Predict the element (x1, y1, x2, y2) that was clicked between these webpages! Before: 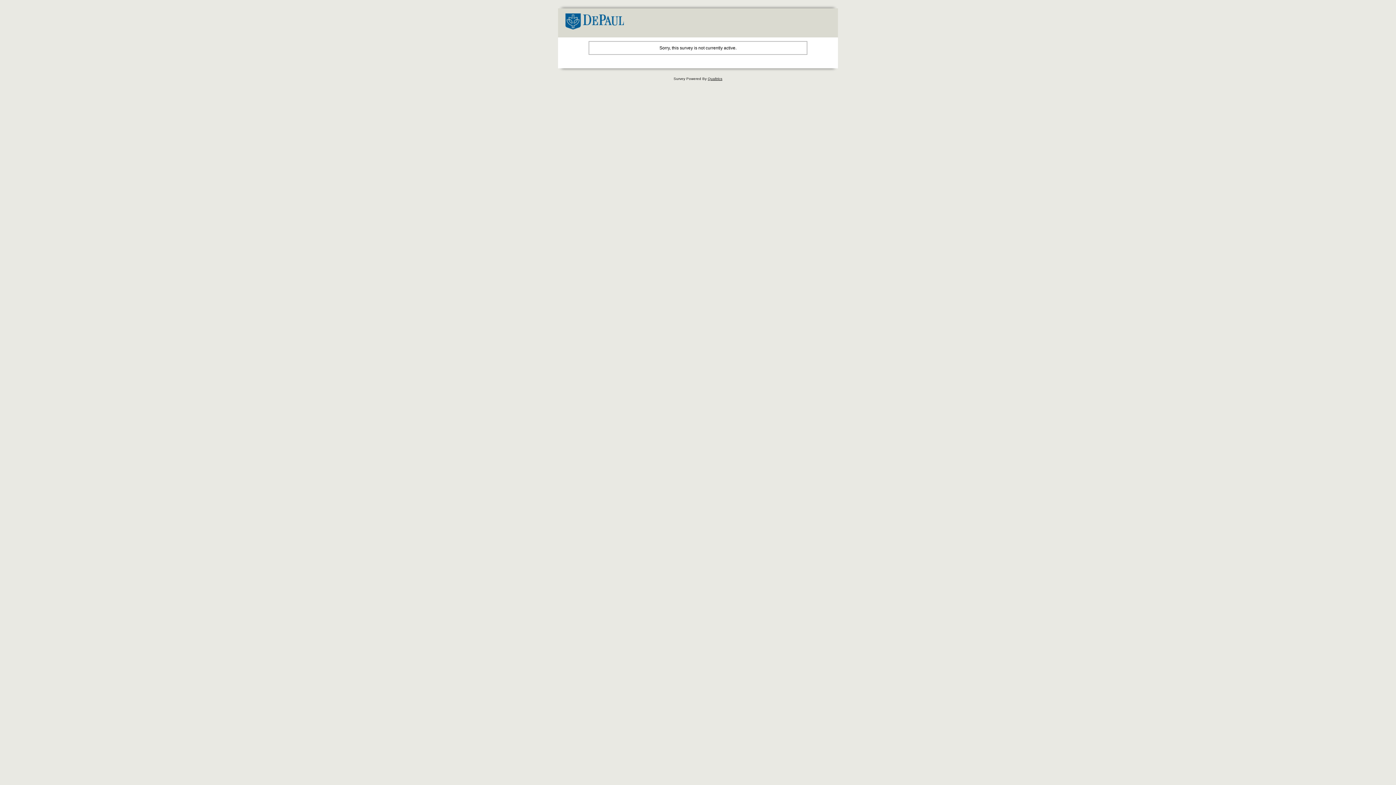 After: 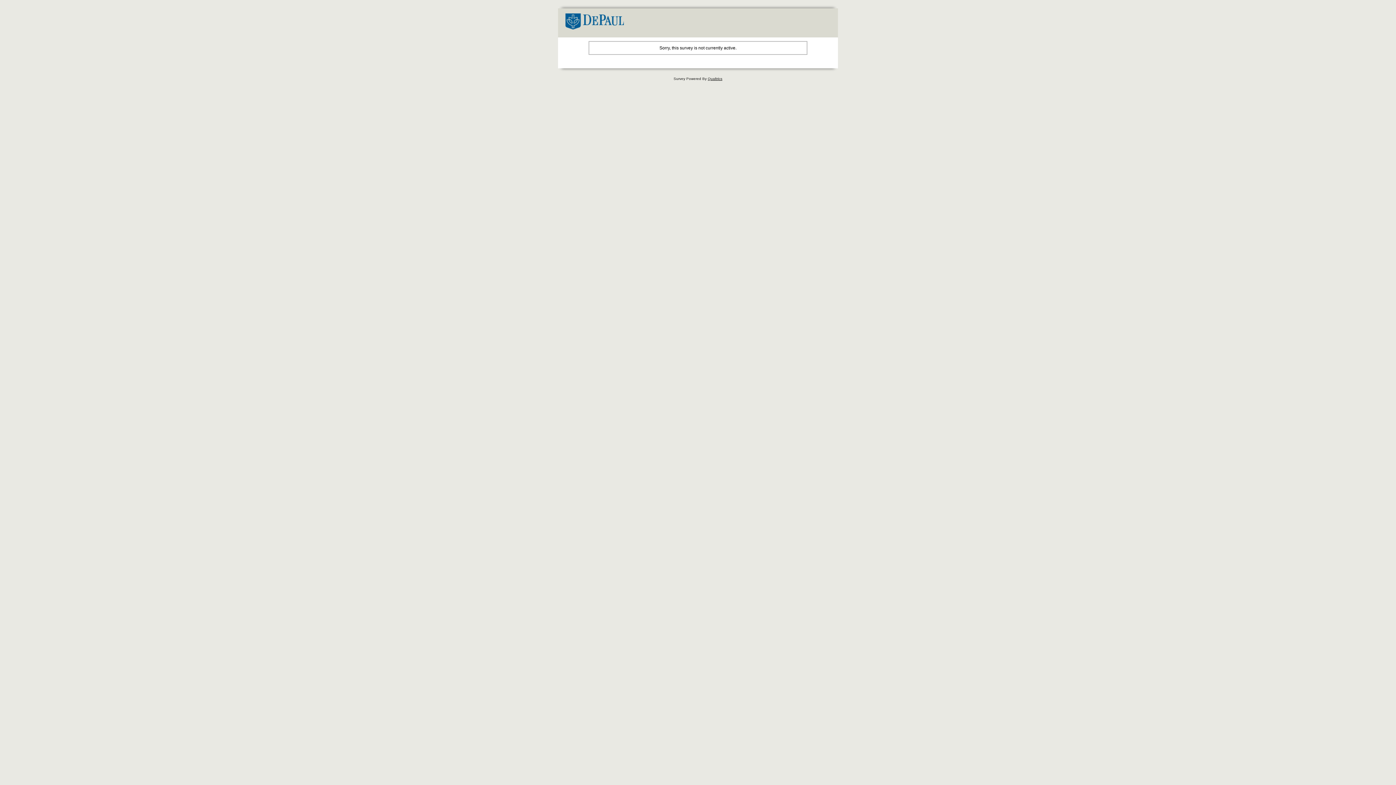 Action: bbox: (708, 76, 722, 80) label: Qualtrics